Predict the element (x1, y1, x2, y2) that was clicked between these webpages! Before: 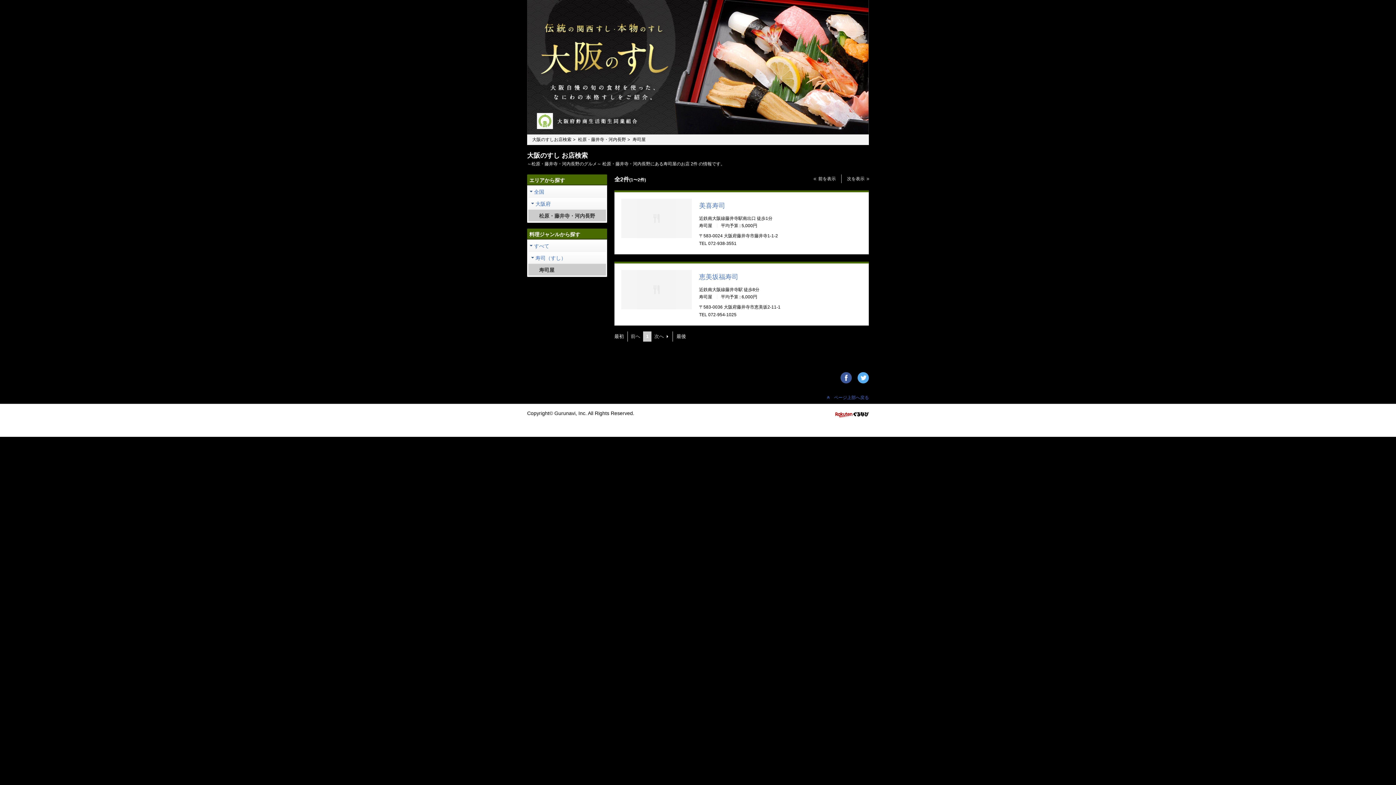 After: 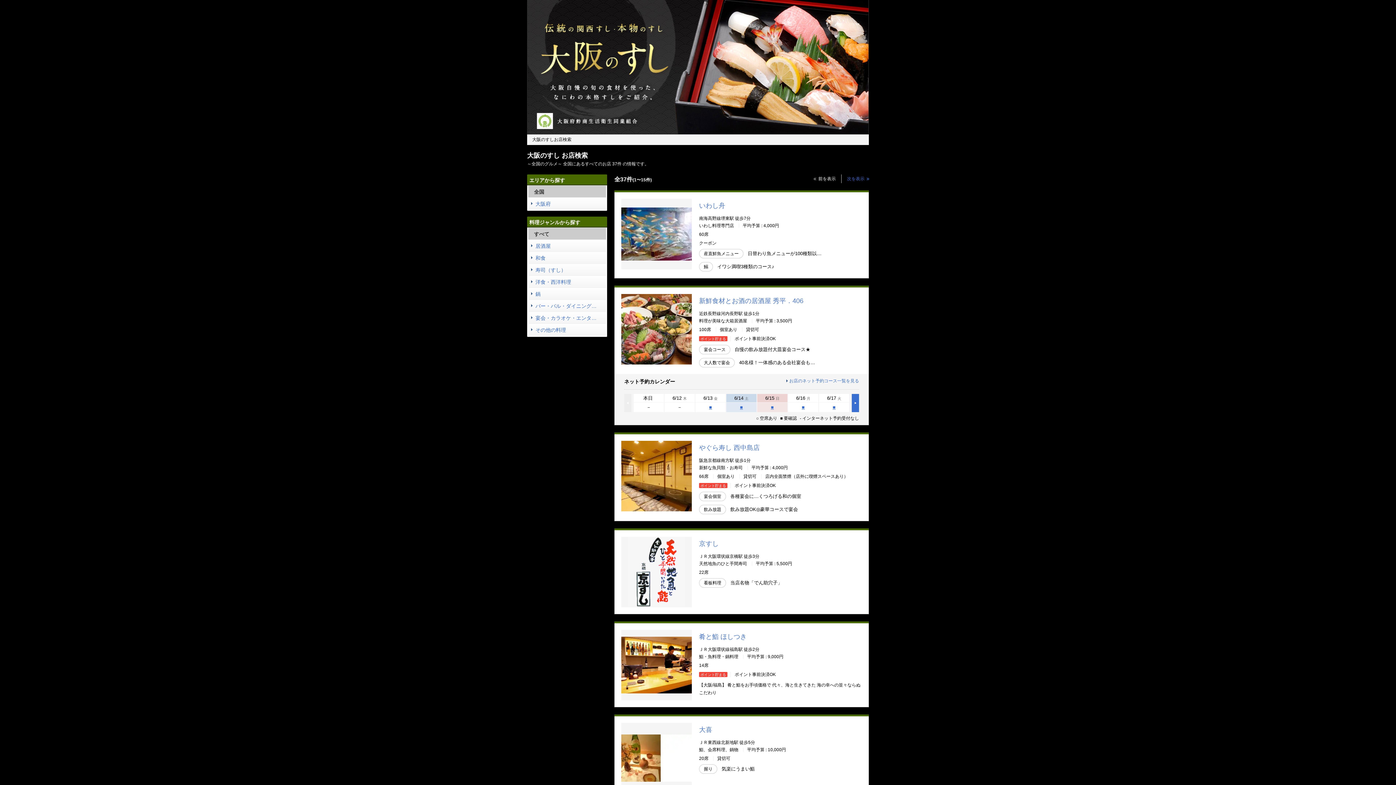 Action: bbox: (532, 137, 571, 142) label: 大阪のすしお店検索